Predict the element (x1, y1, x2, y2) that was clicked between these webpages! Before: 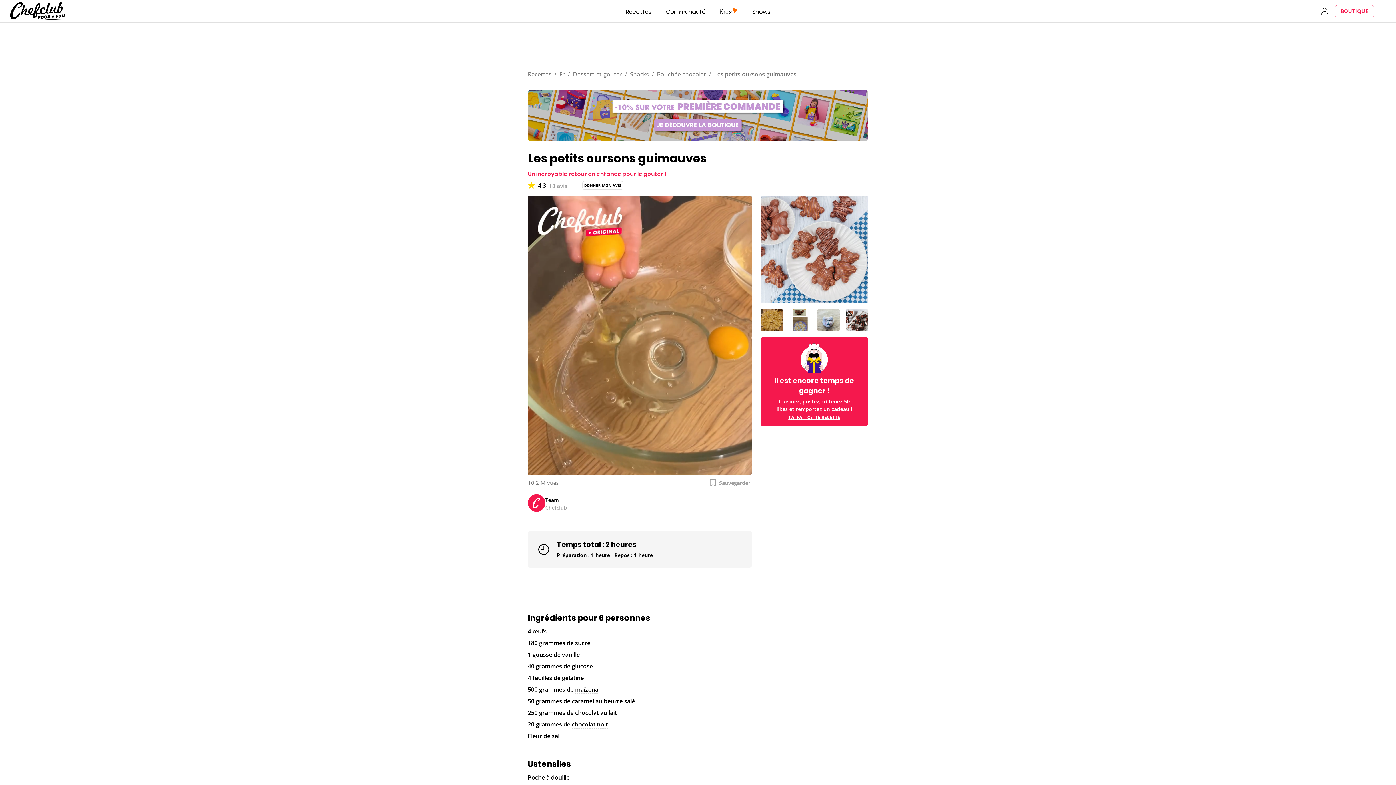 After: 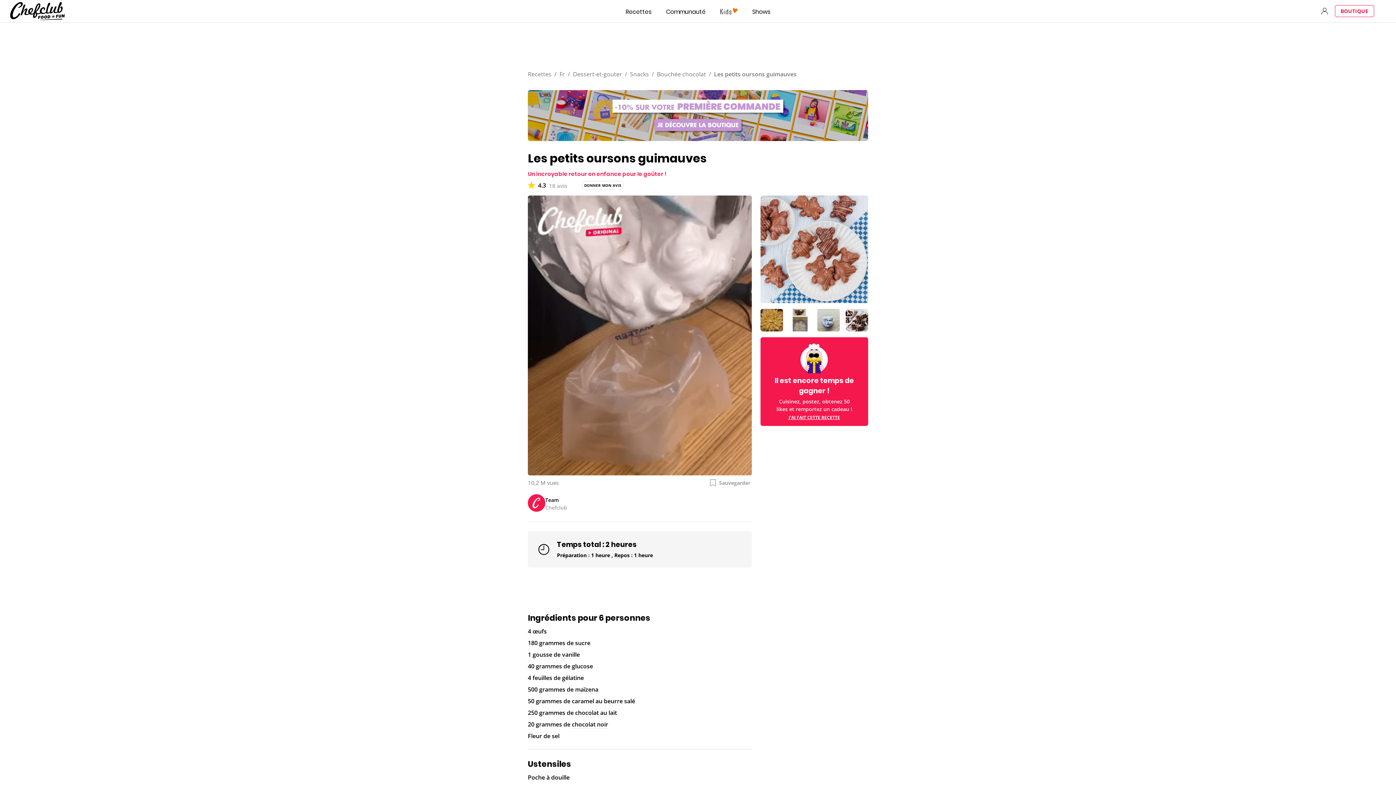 Action: bbox: (1335, 5, 1374, 17) label: BOUTIQUE